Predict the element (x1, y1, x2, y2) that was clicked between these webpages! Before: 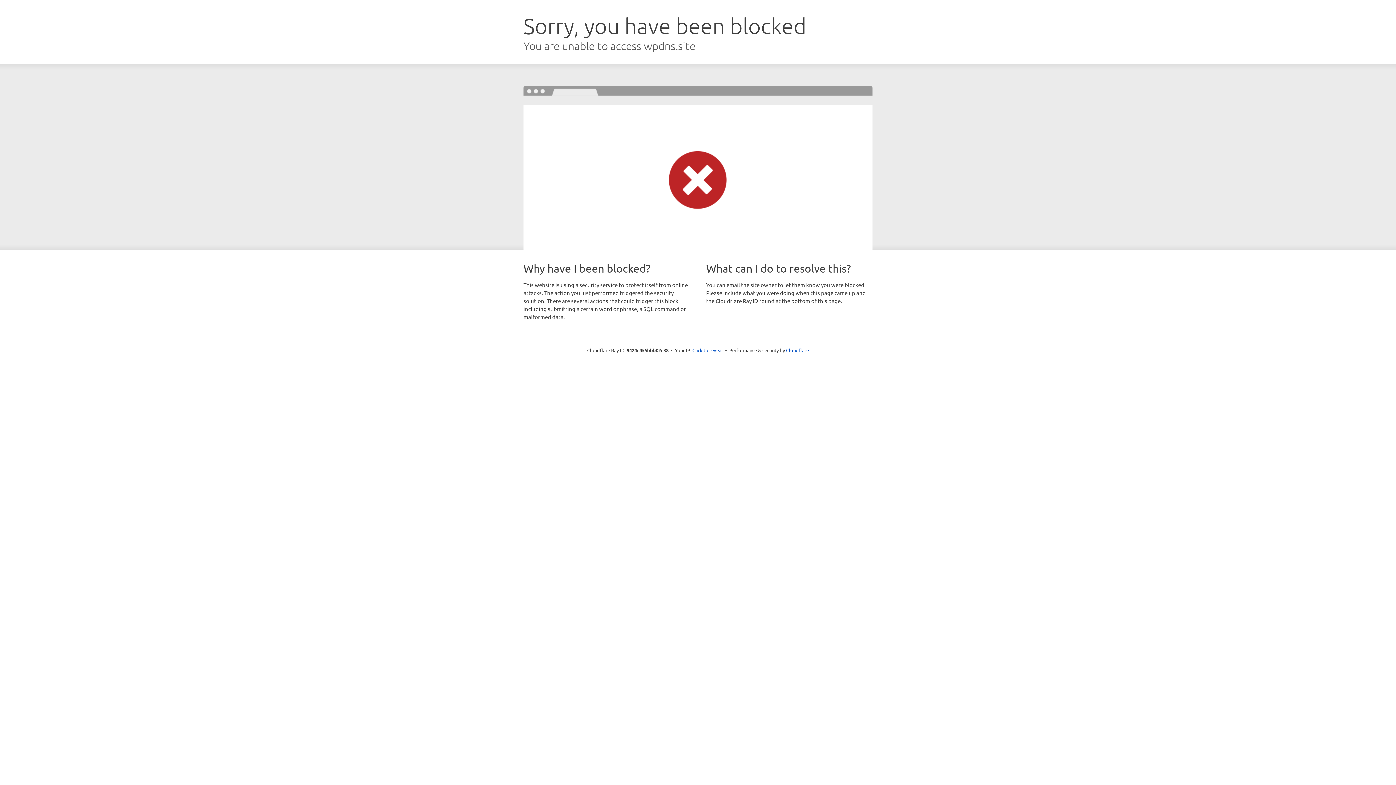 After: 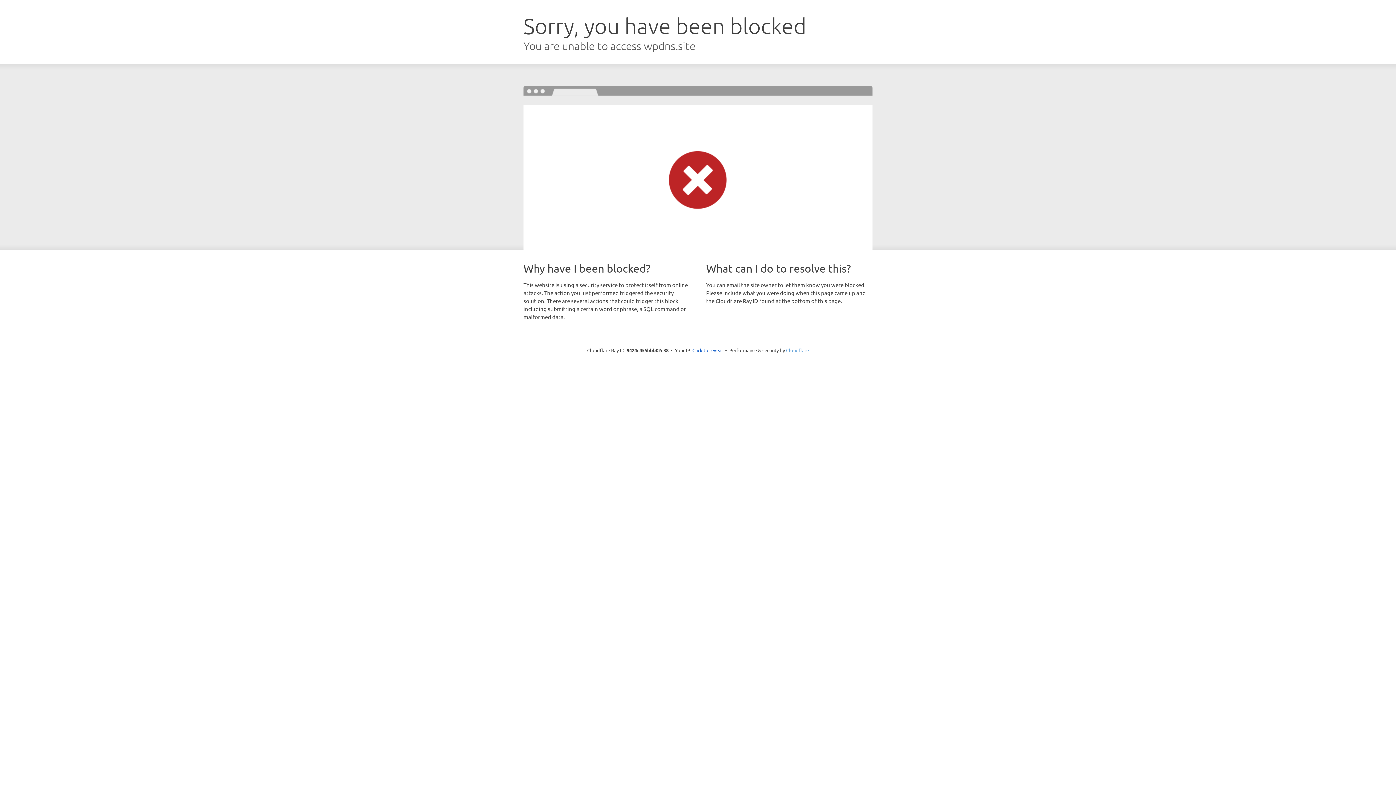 Action: bbox: (786, 347, 809, 353) label: Cloudflare